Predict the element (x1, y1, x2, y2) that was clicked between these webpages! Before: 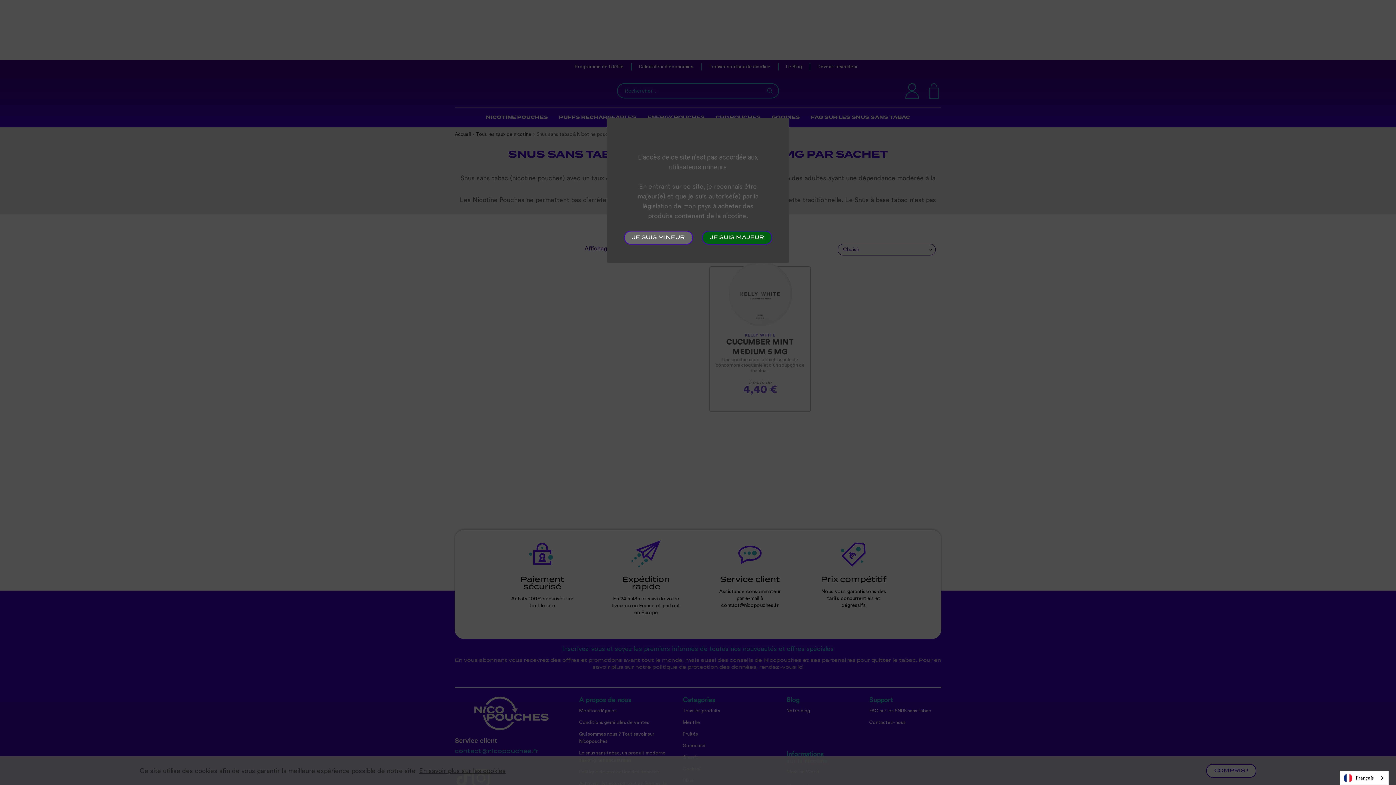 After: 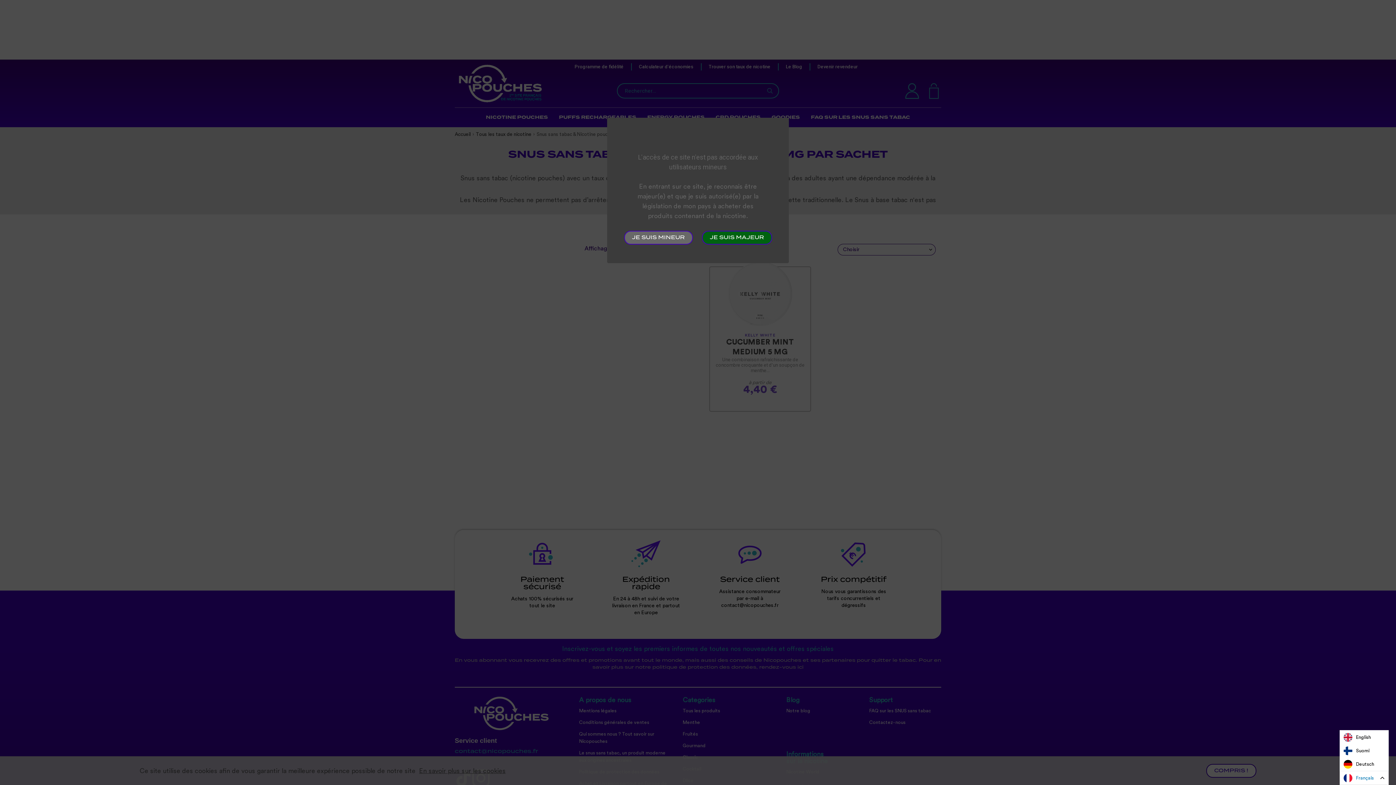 Action: label: Français bbox: (1340, 771, 1388, 785)